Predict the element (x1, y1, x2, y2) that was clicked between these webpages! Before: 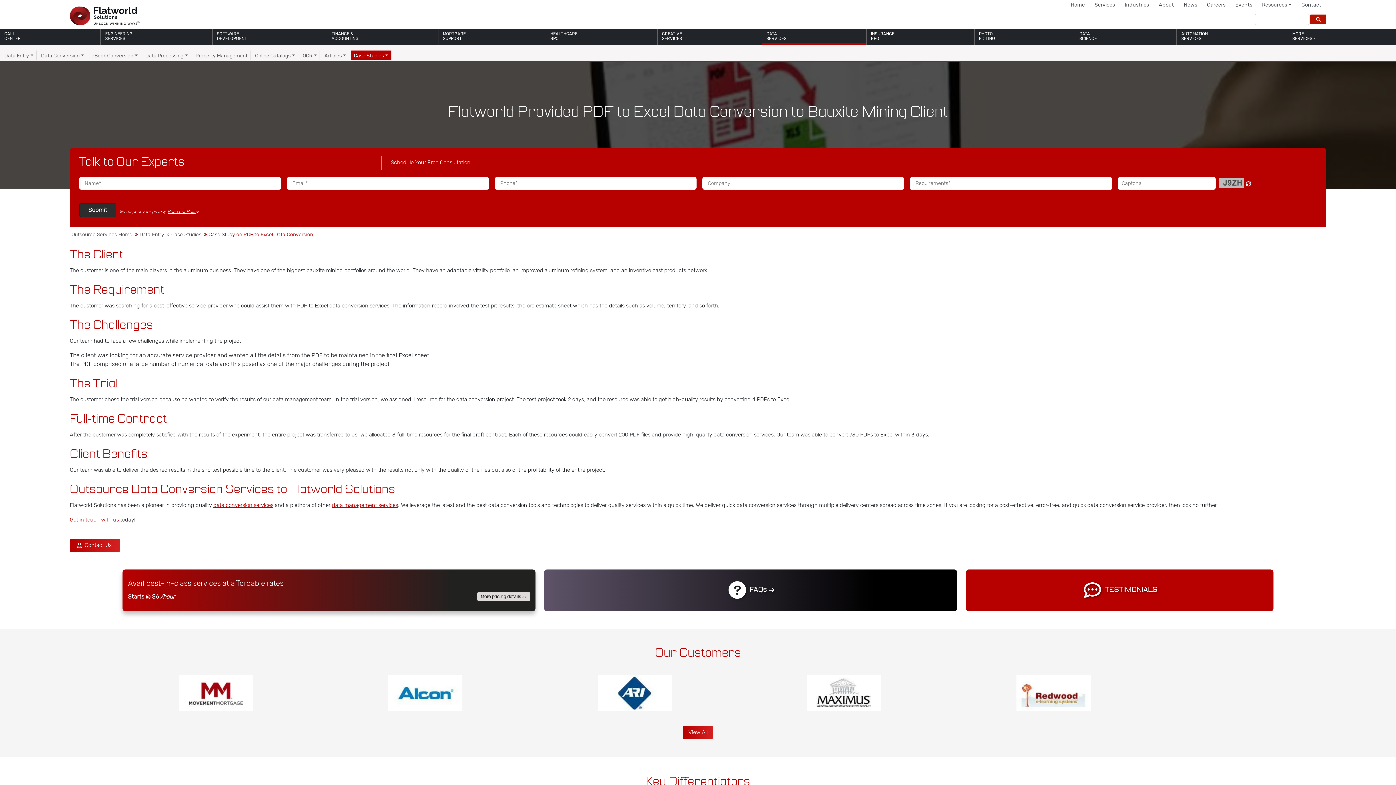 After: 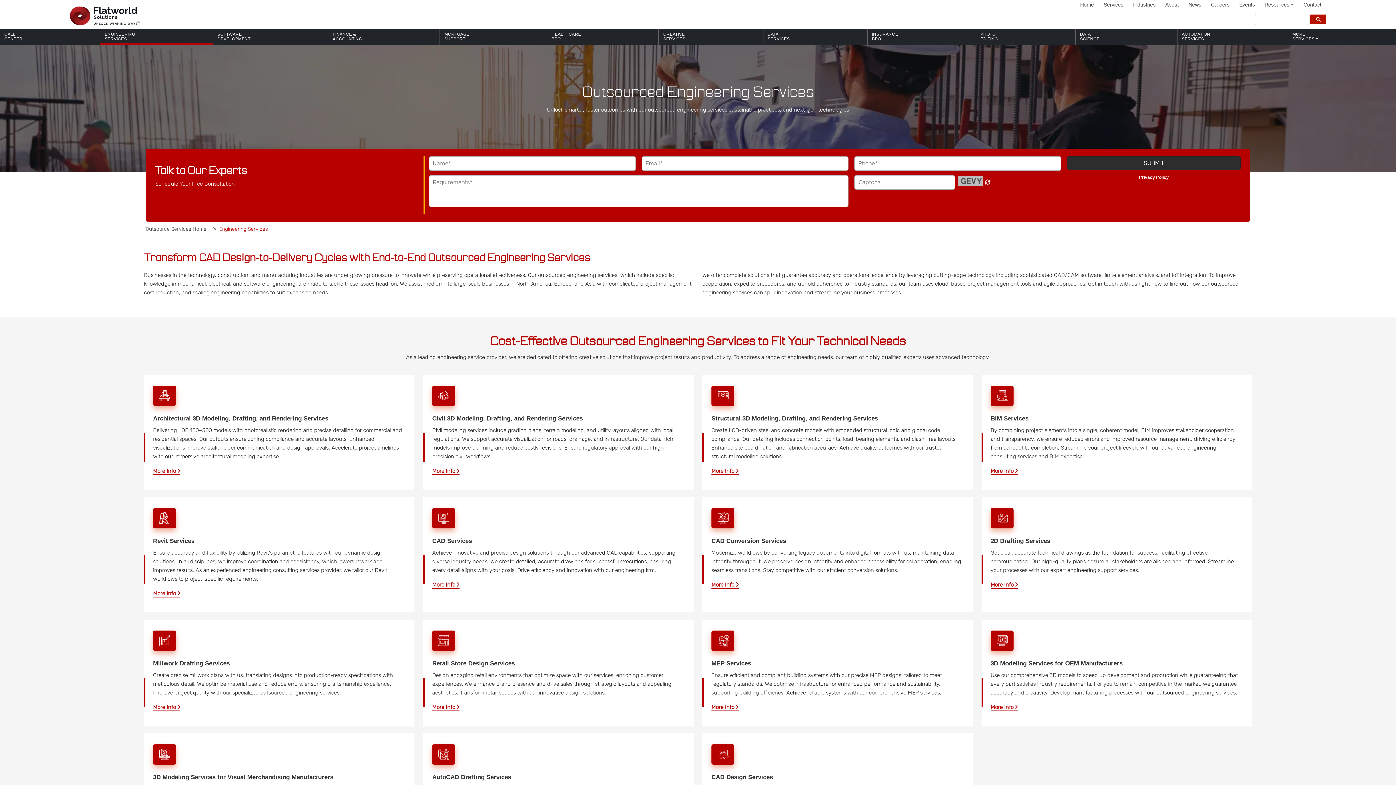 Action: label: ENGINEERING
SERVICES bbox: (100, 28, 212, 44)